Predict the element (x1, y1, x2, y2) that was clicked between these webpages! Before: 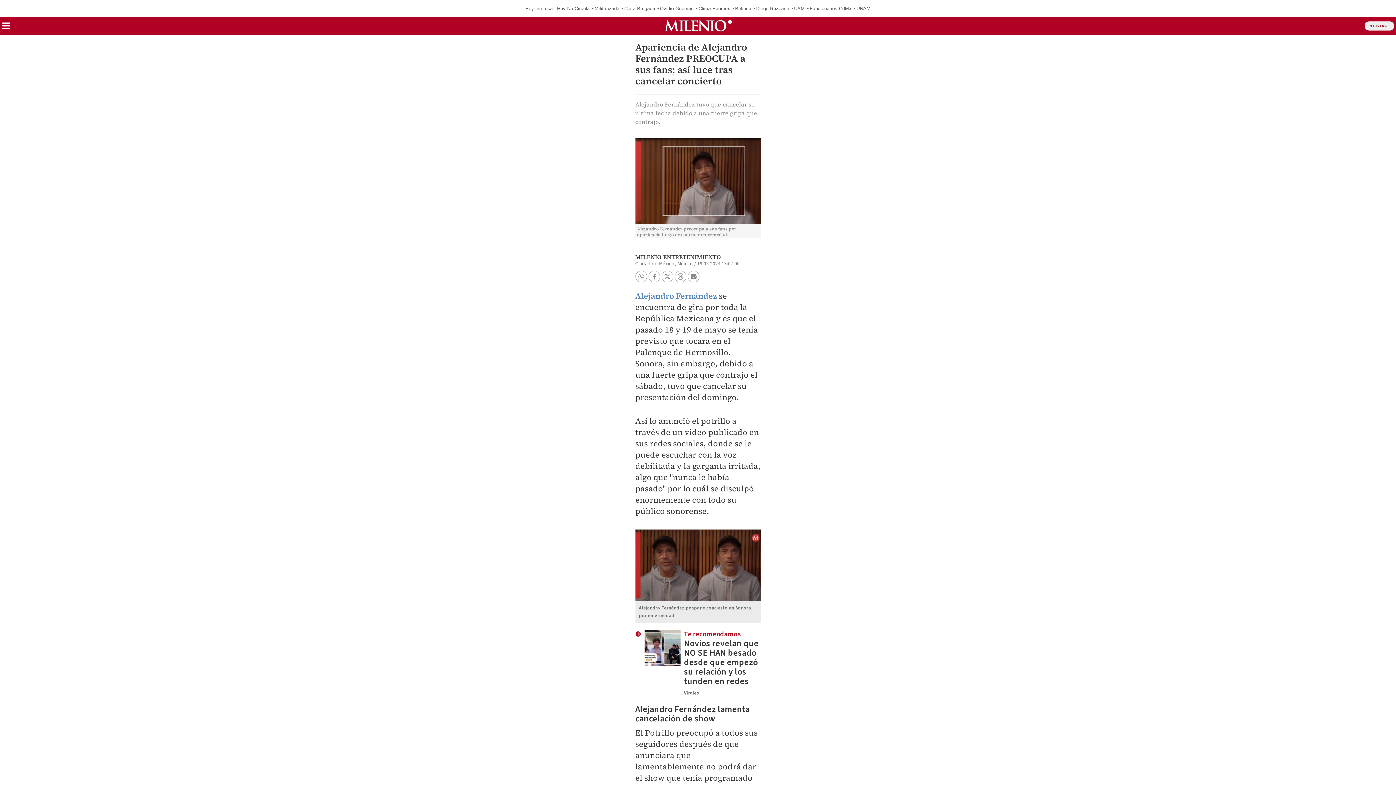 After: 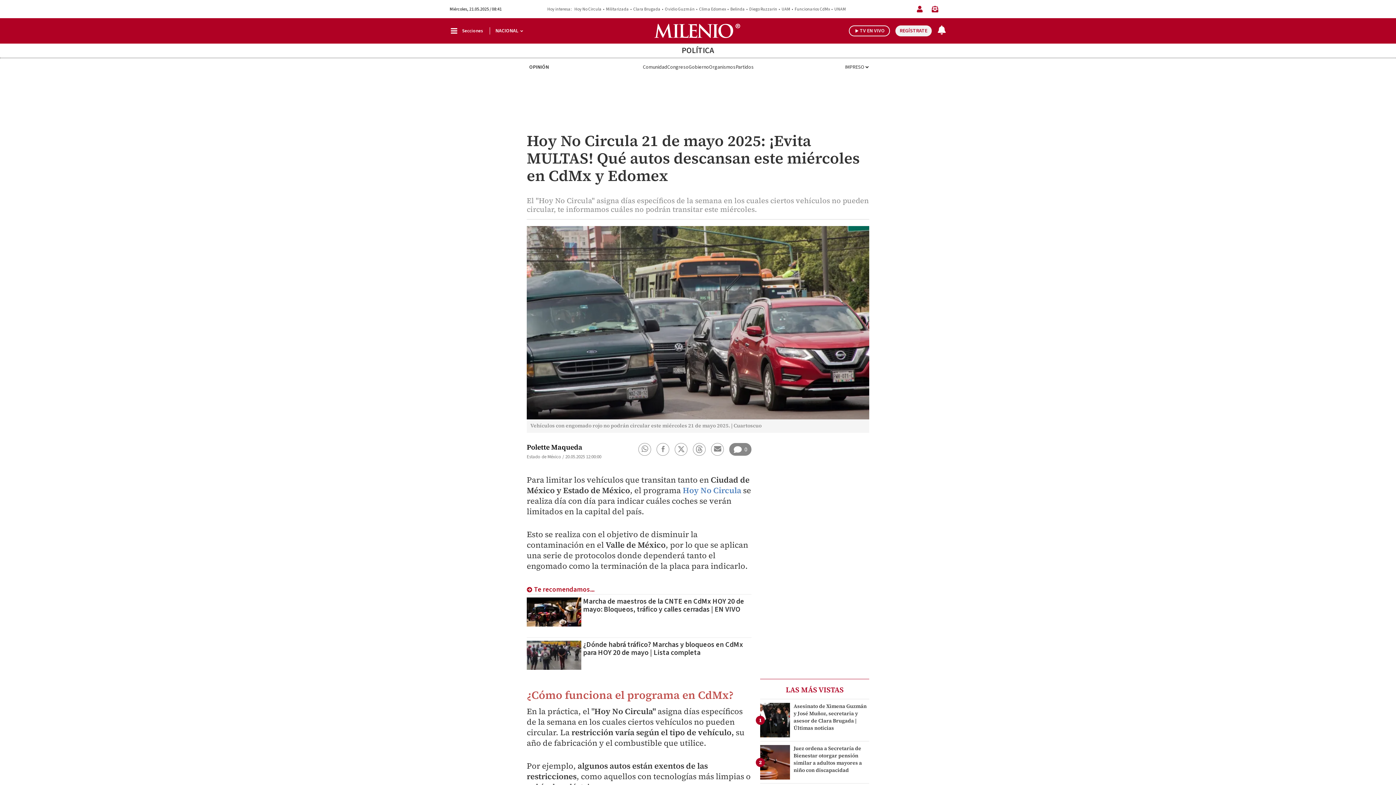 Action: bbox: (557, 5, 589, 11) label: Hoy No Circula